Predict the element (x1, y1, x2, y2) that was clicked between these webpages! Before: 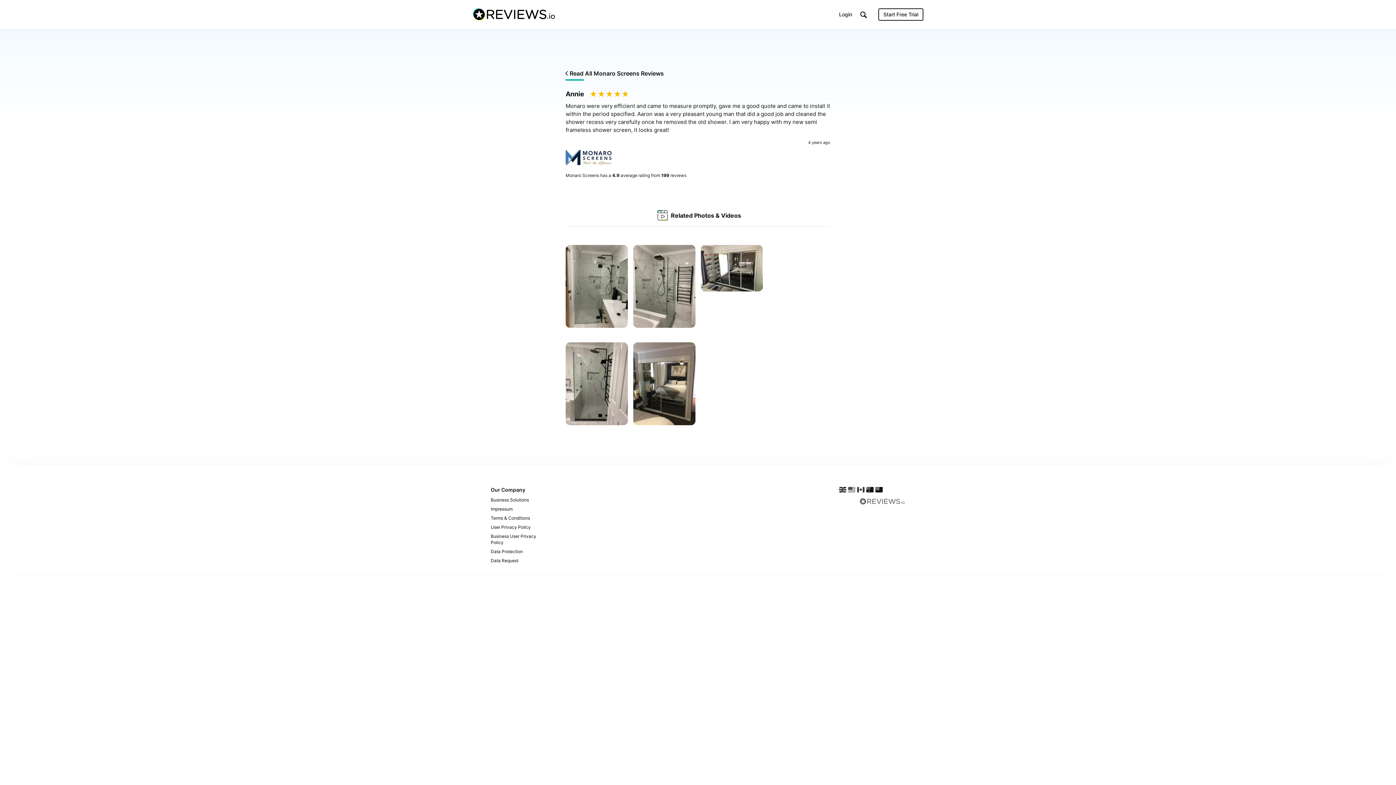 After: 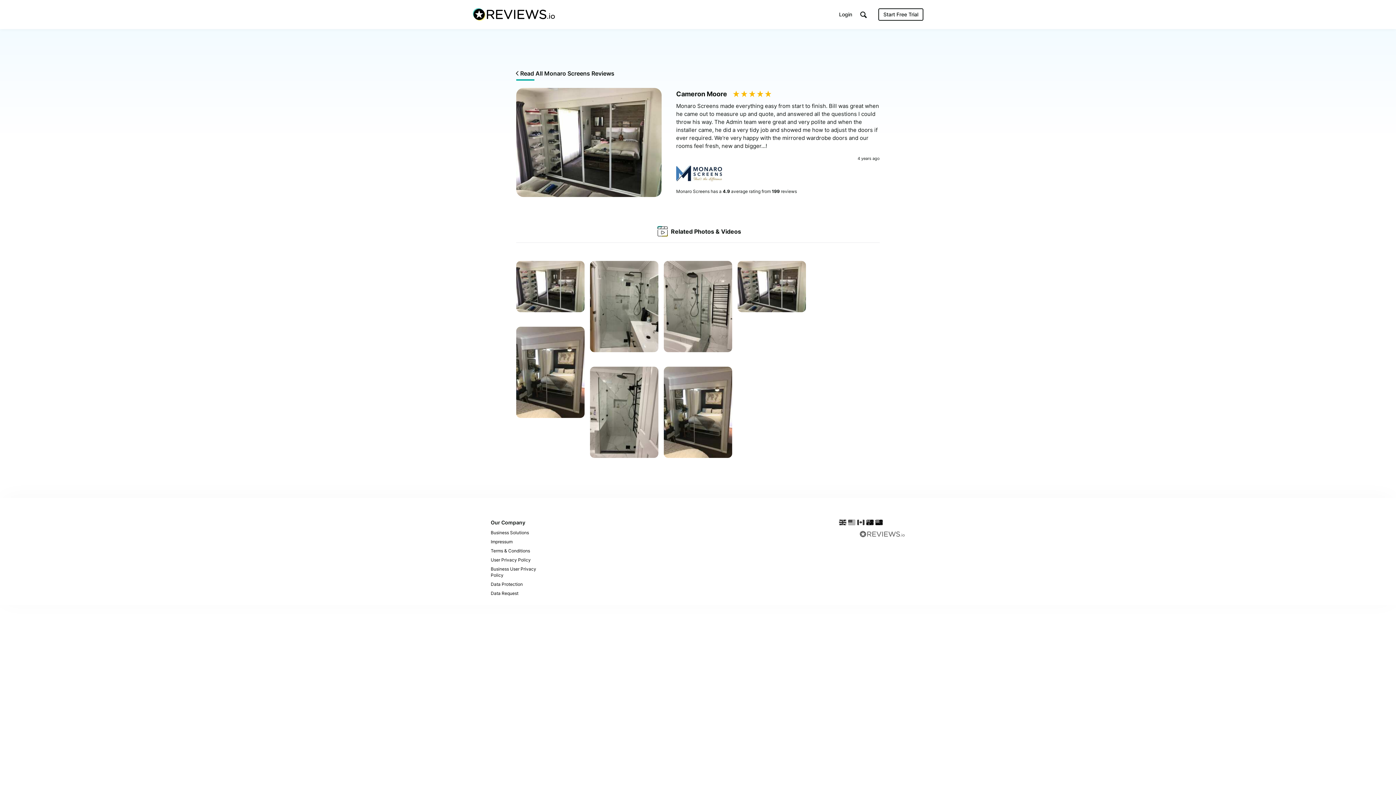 Action: label: Monaro Screens
    
by Cameron Moore bbox: (700, 245, 763, 293)